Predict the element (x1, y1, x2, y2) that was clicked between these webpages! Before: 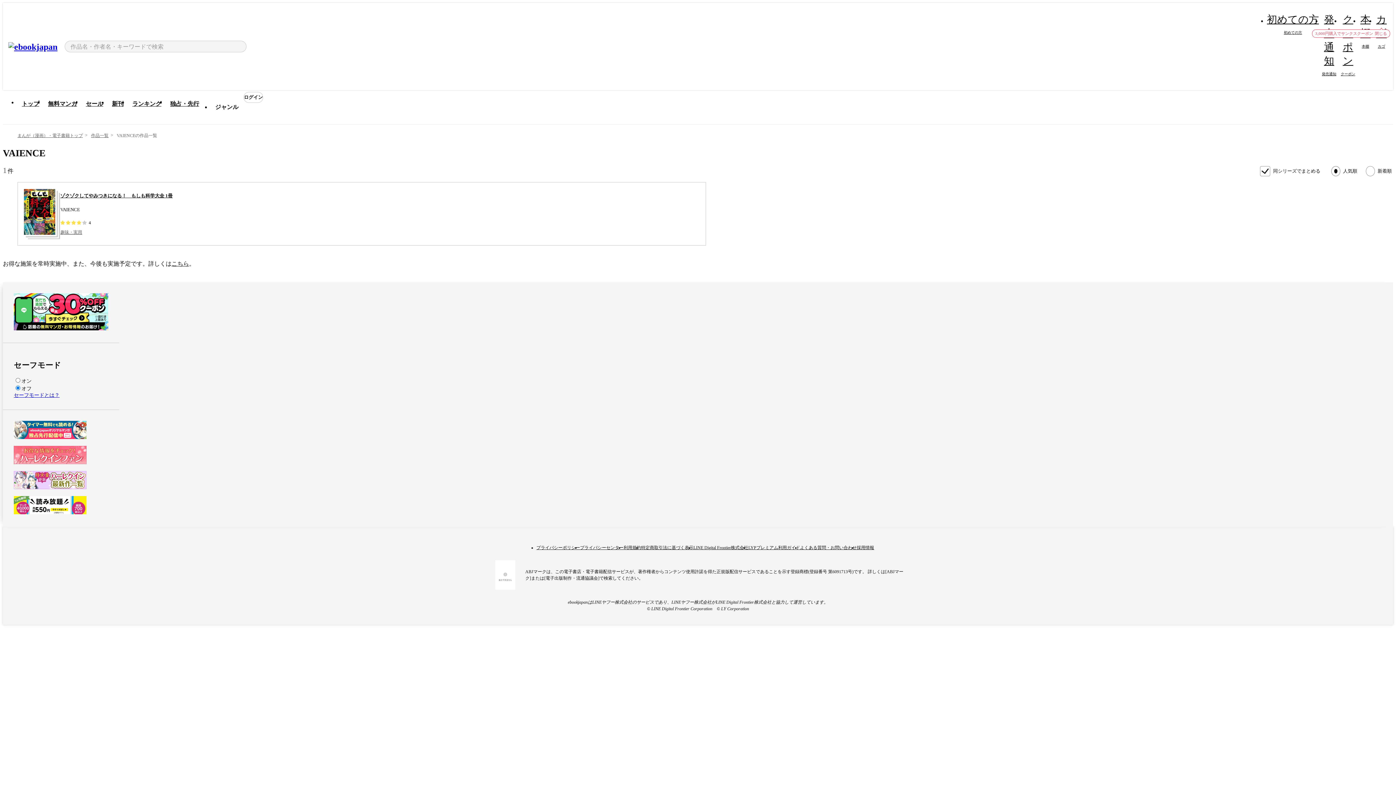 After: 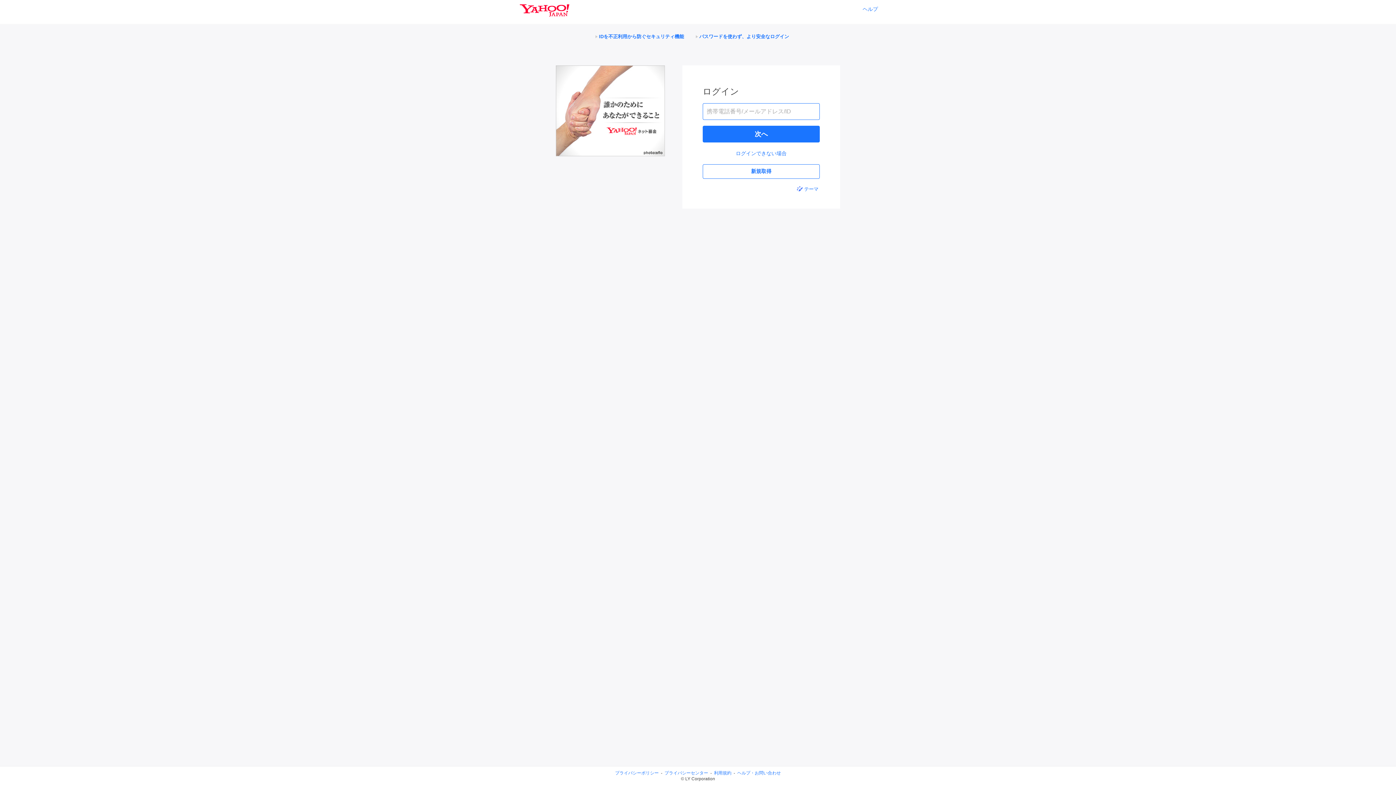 Action: label: ログイン bbox: (243, 92, 263, 102)